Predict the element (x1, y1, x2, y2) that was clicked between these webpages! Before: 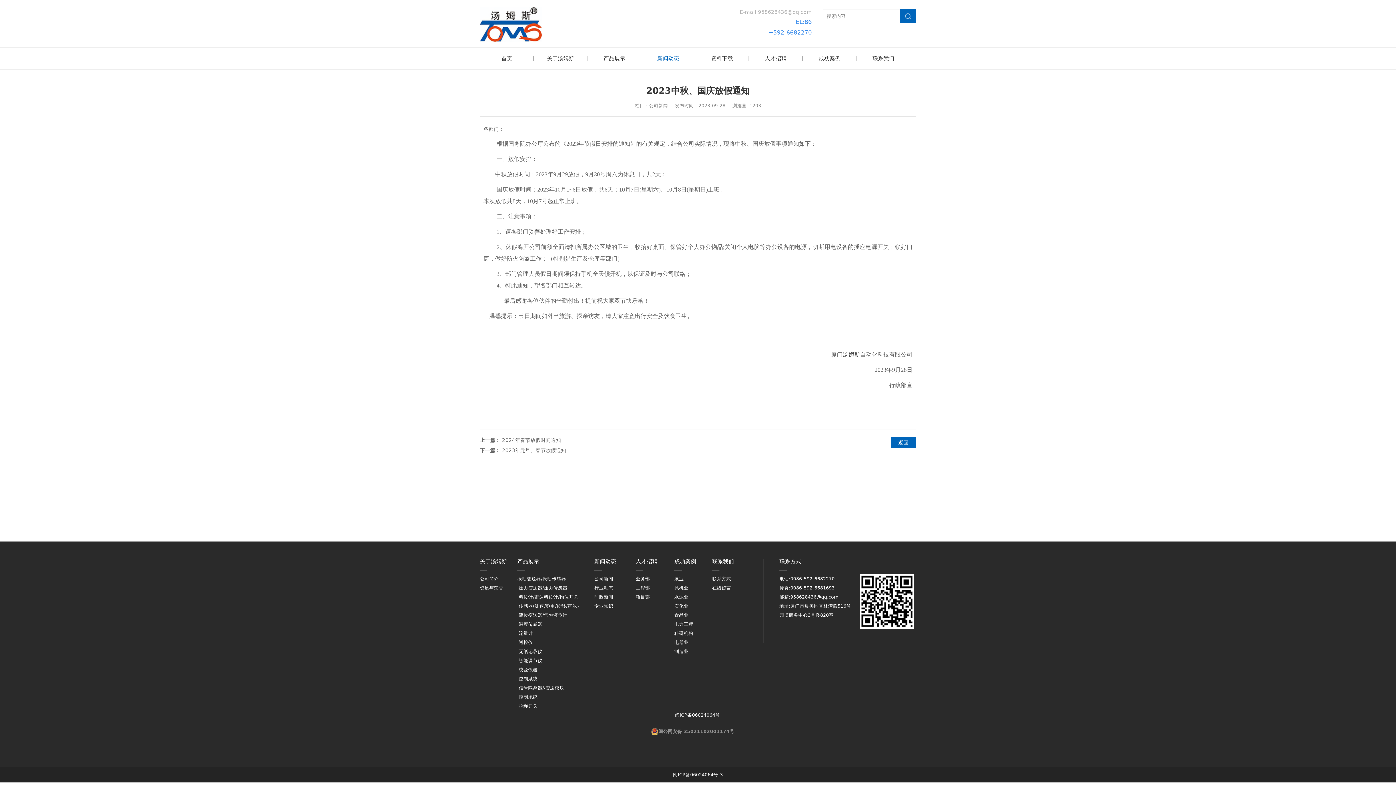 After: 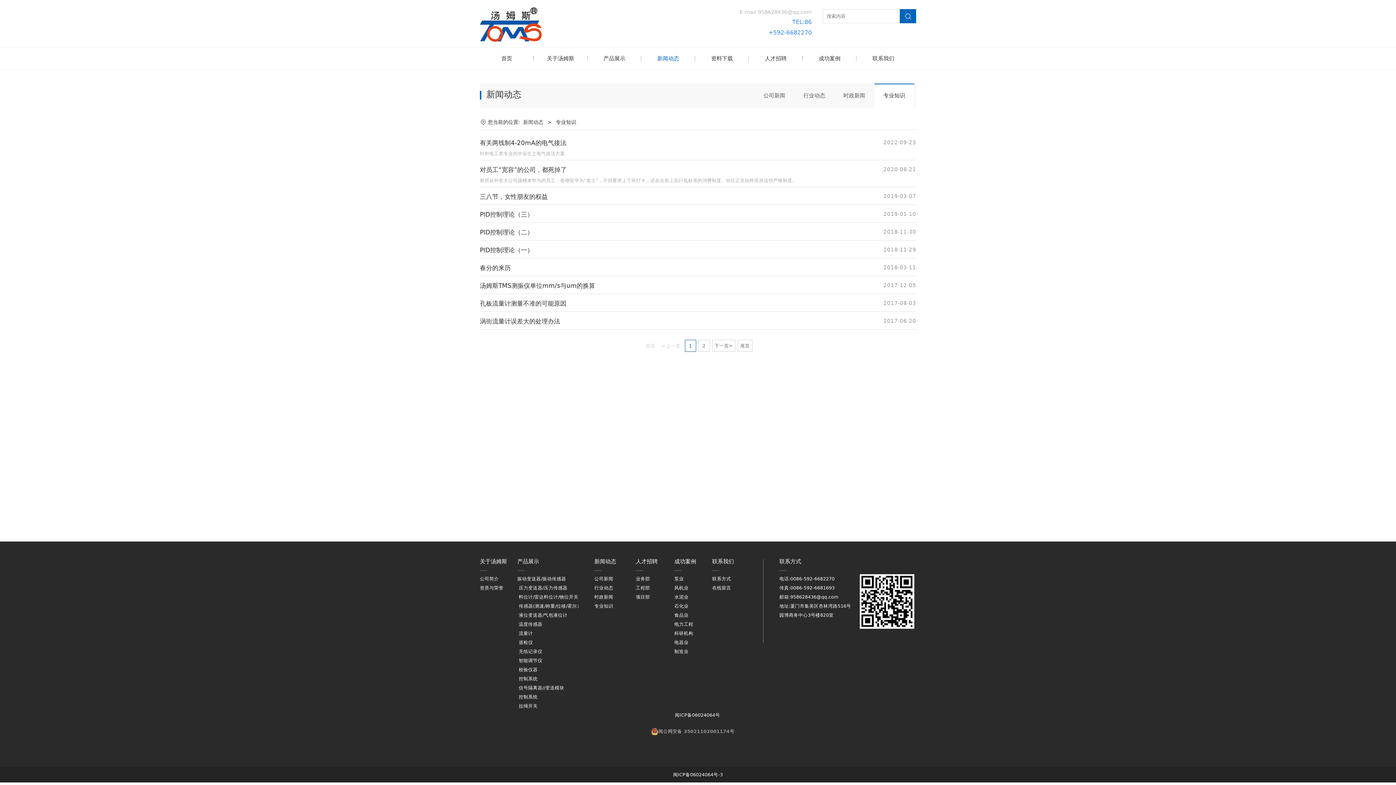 Action: bbox: (594, 603, 613, 608) label: 专业知识